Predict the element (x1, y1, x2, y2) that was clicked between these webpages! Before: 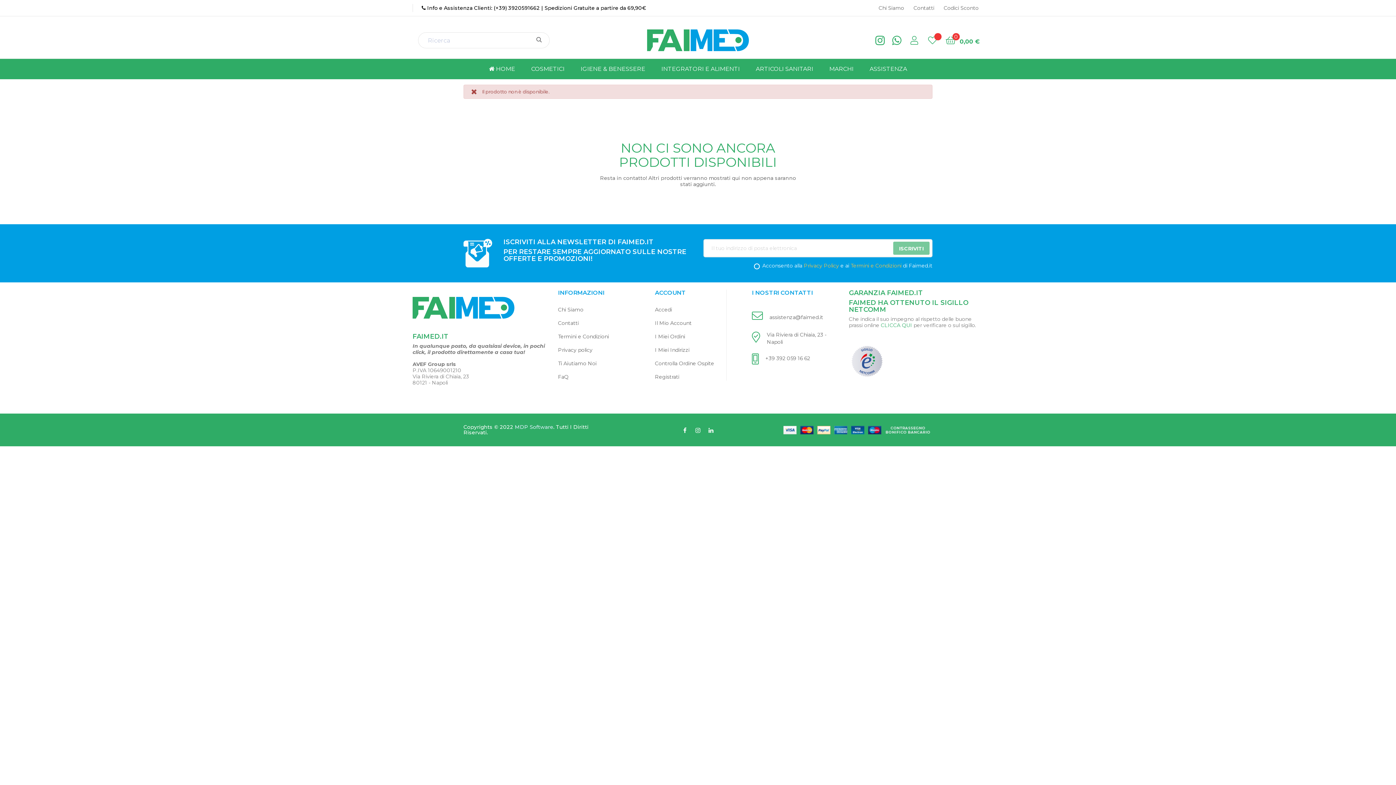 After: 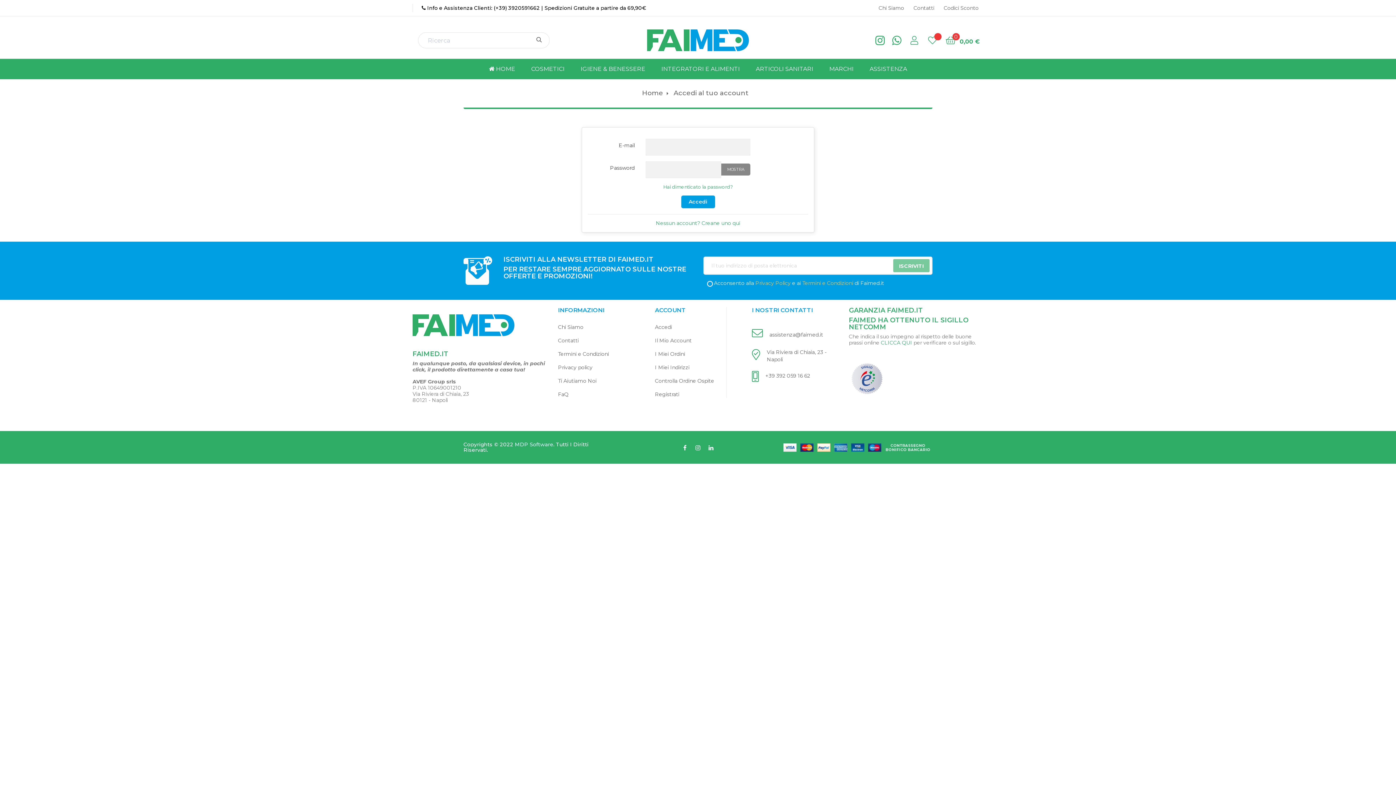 Action: bbox: (923, 22, 941, 58)